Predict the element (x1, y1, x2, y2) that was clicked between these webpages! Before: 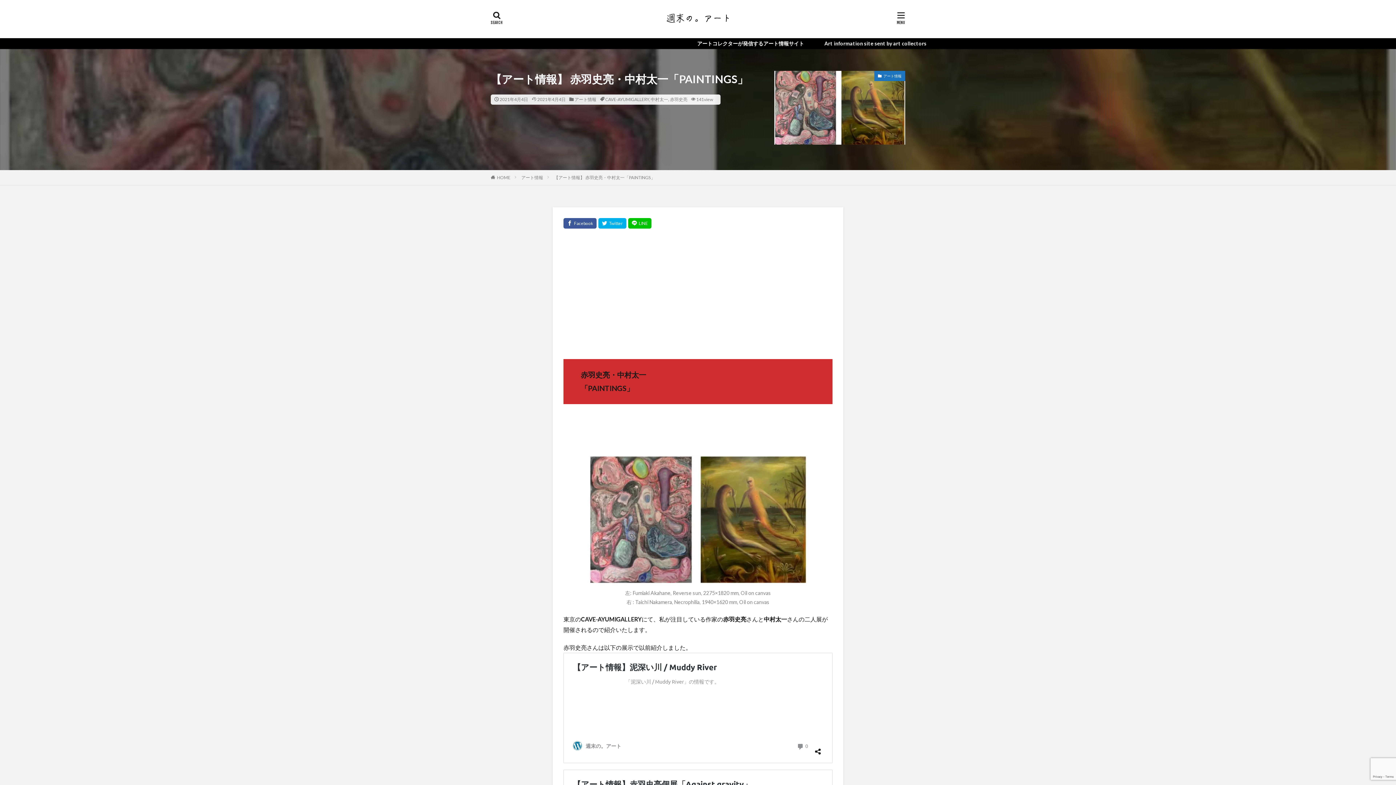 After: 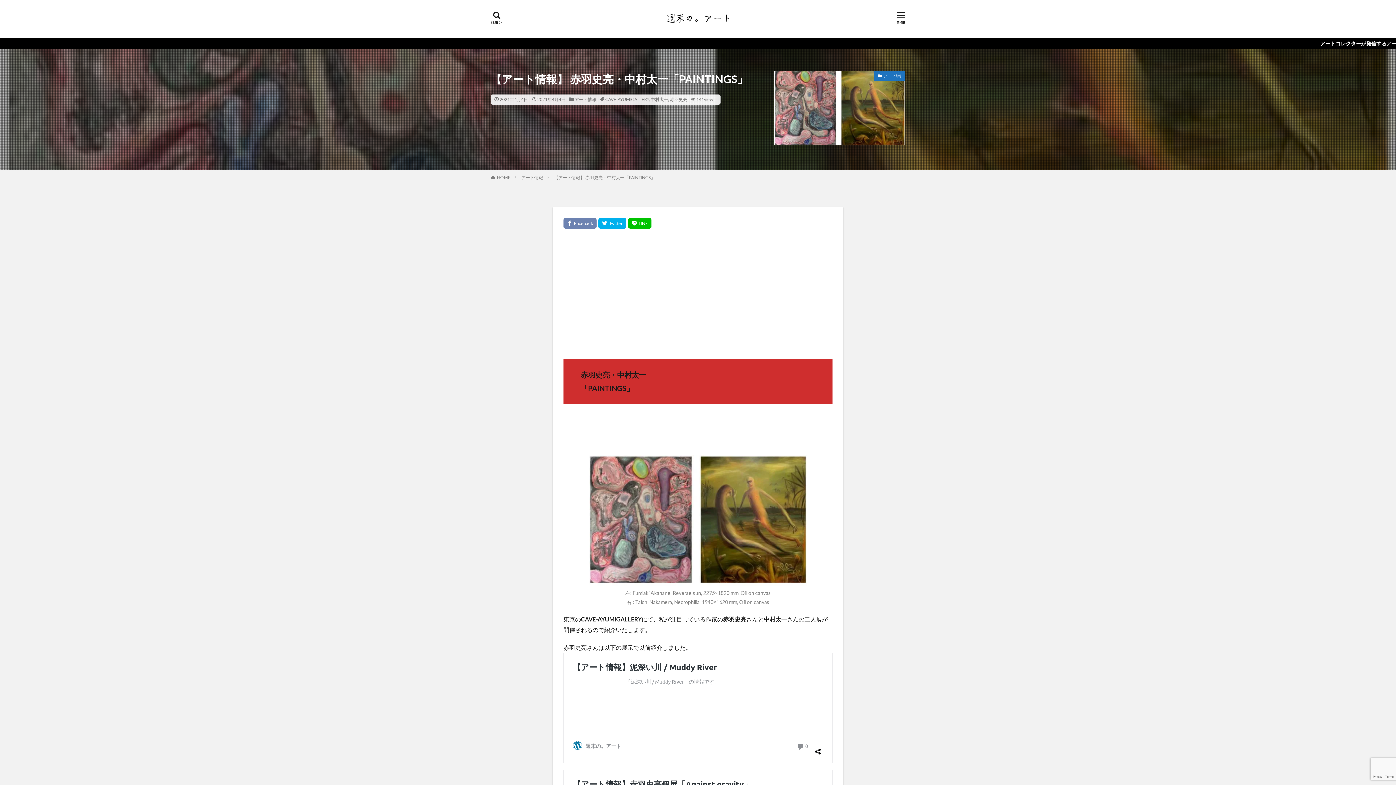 Action: bbox: (563, 218, 596, 228)